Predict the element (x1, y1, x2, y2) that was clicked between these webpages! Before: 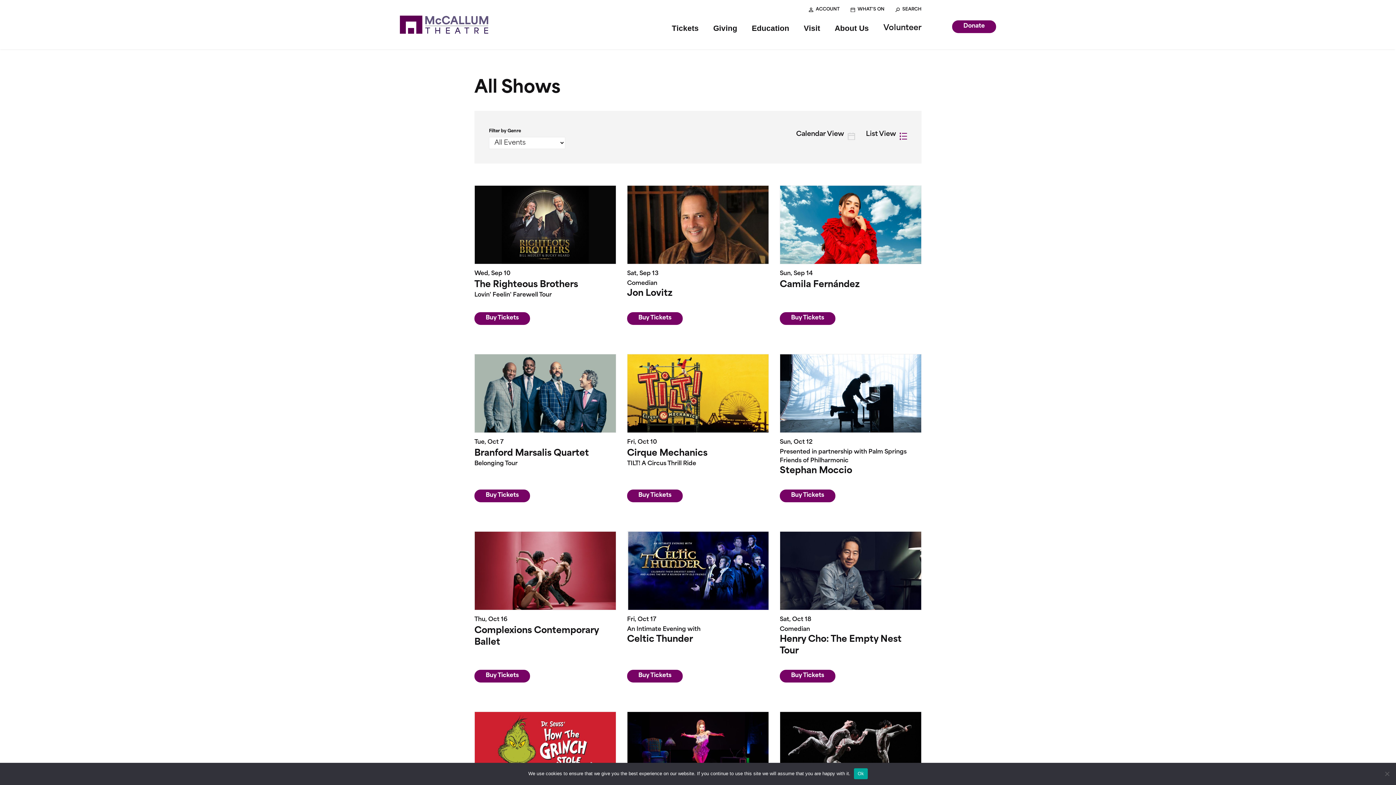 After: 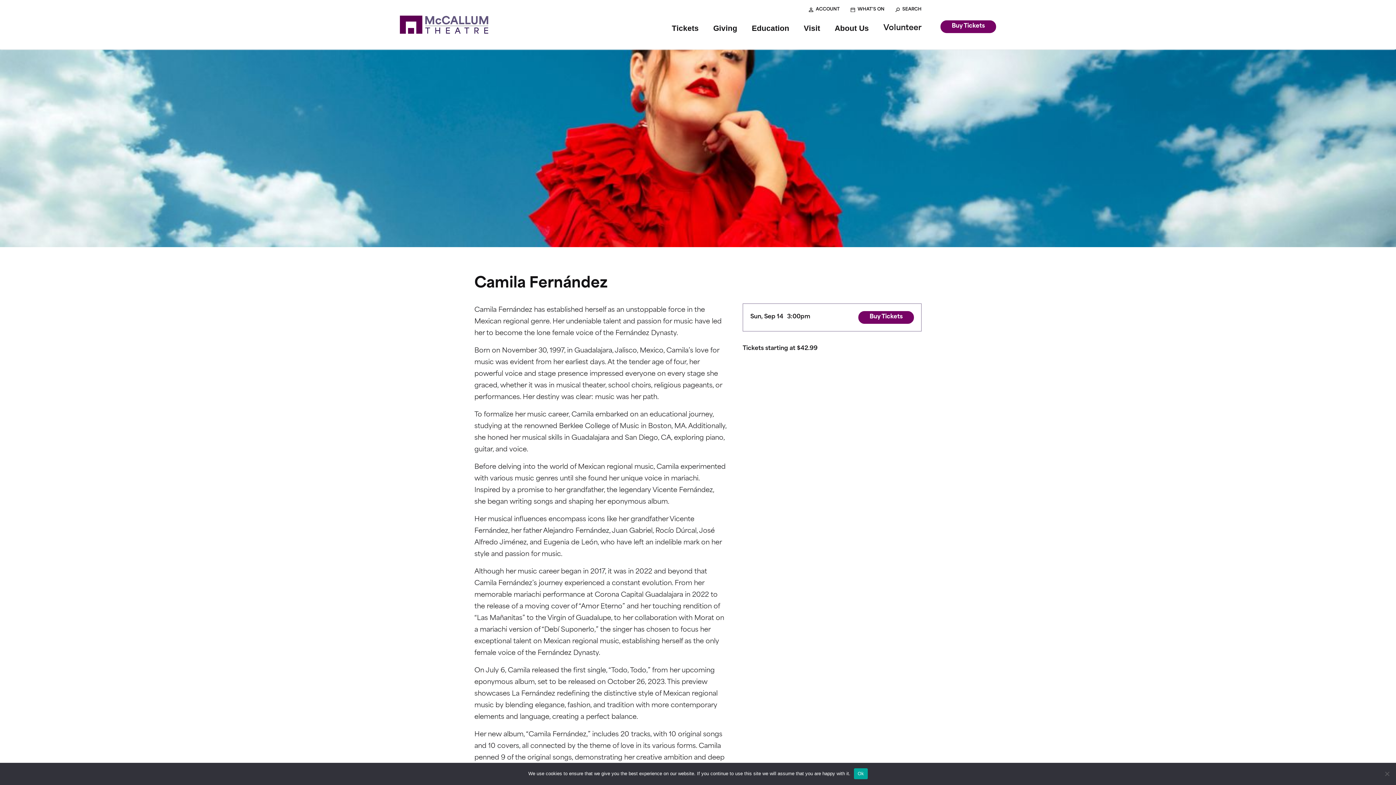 Action: bbox: (779, 185, 921, 290) label: Sun, Sep 14

Camila Fernández